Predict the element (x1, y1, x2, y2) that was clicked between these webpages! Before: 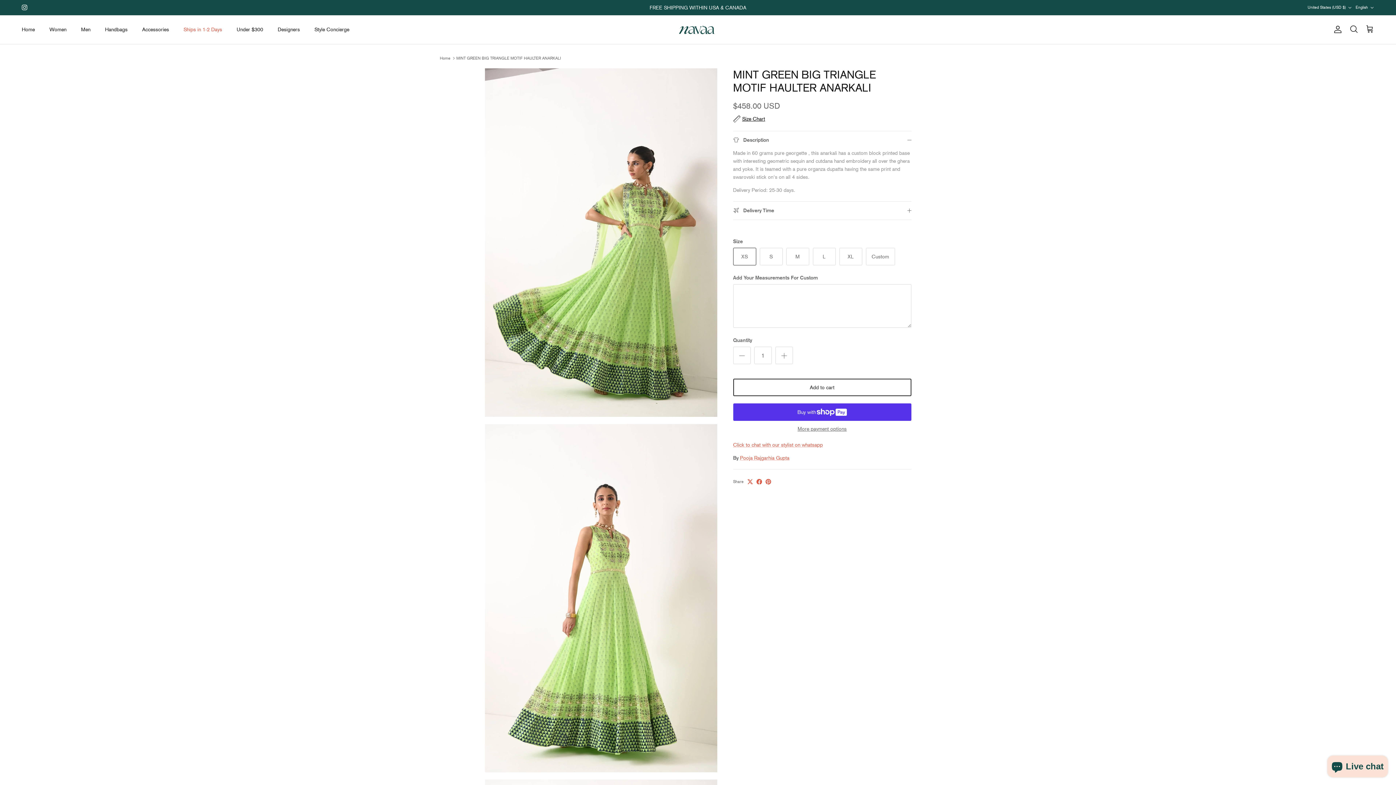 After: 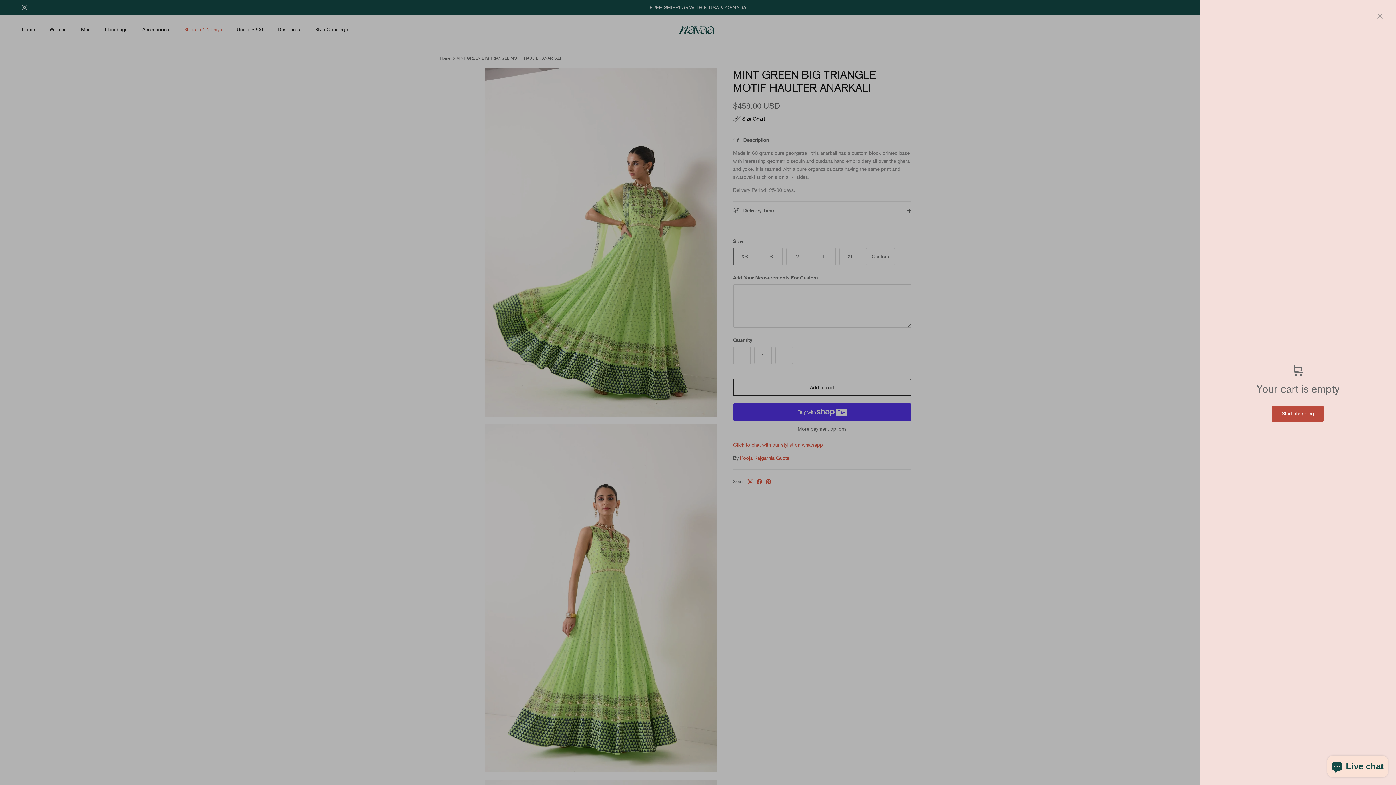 Action: label: Cart bbox: (1365, 24, 1374, 34)